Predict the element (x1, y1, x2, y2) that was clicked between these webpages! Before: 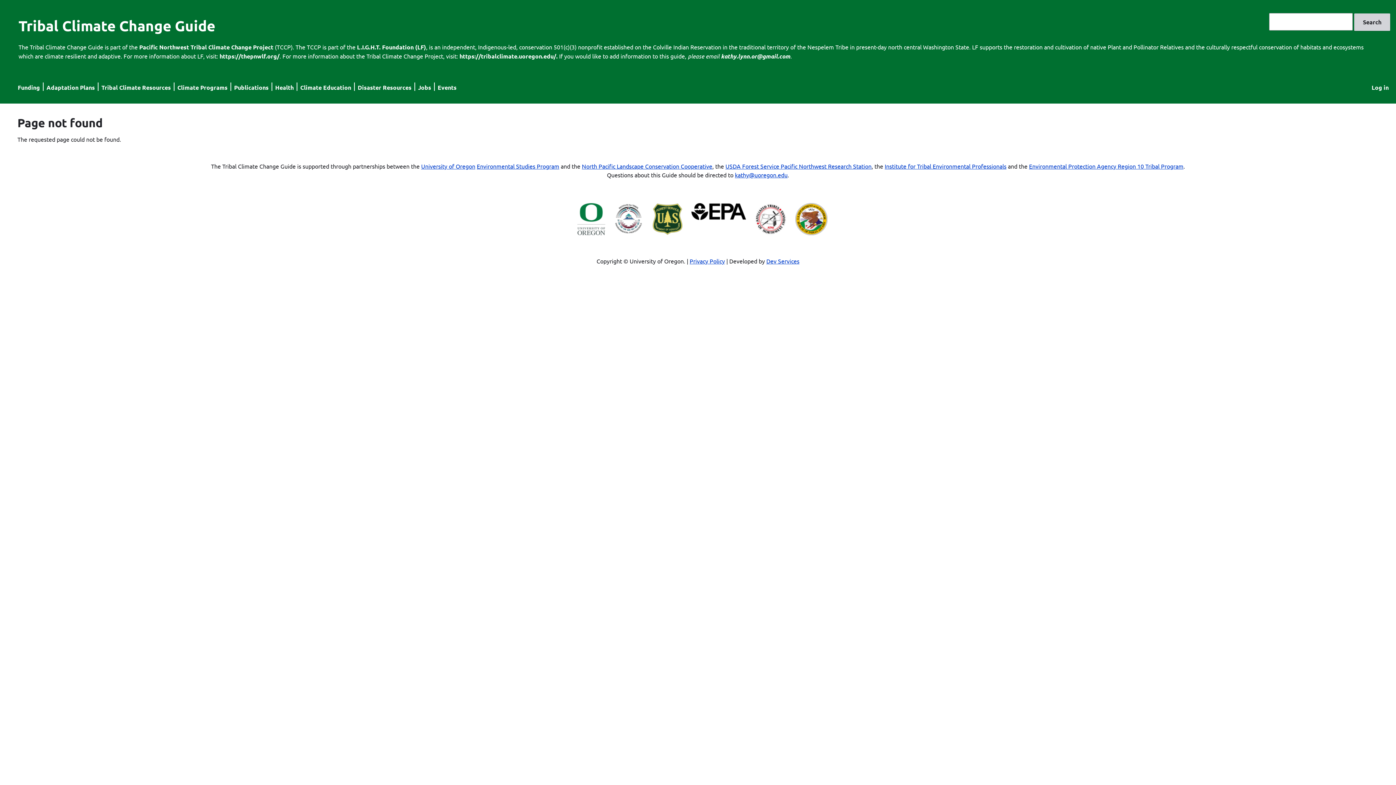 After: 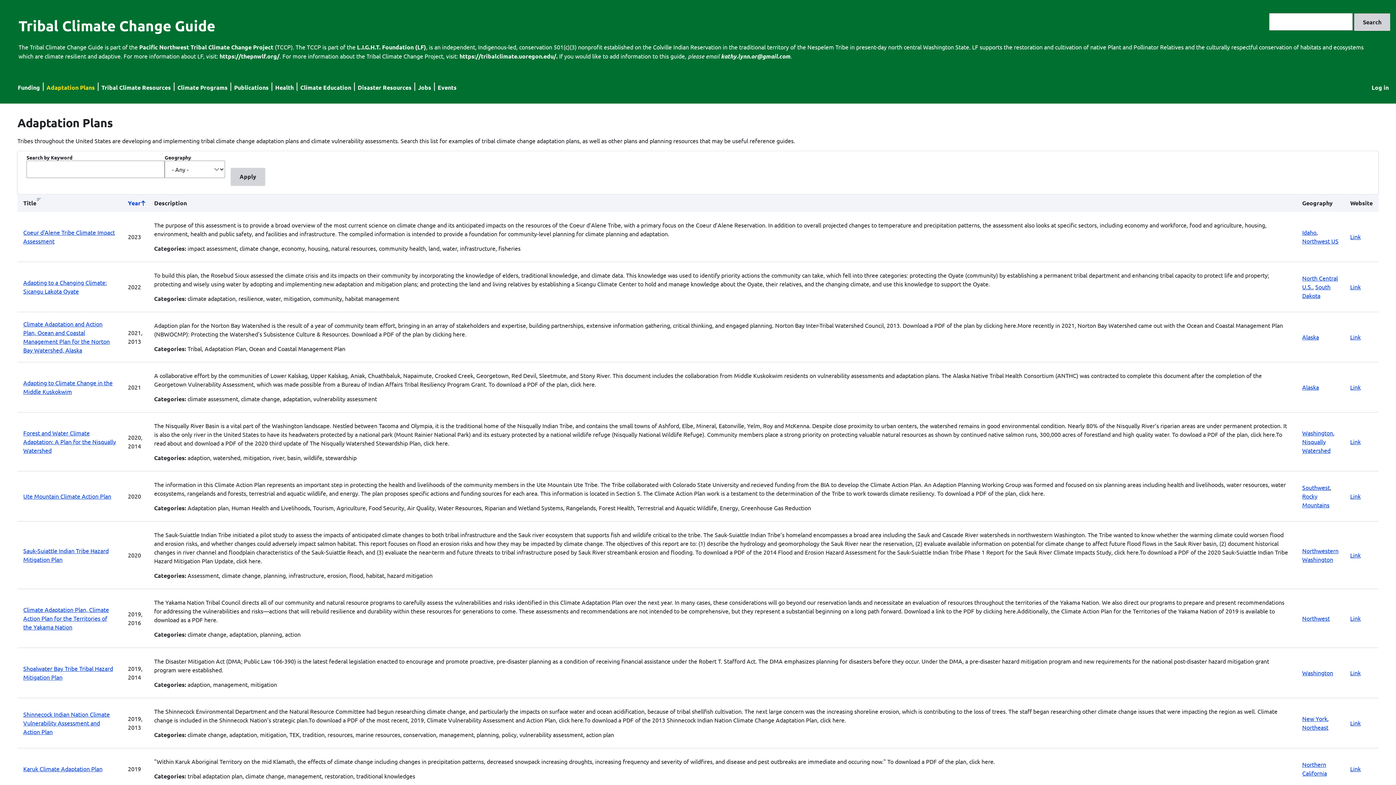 Action: label: Adaptation Plans bbox: (46, 83, 94, 91)